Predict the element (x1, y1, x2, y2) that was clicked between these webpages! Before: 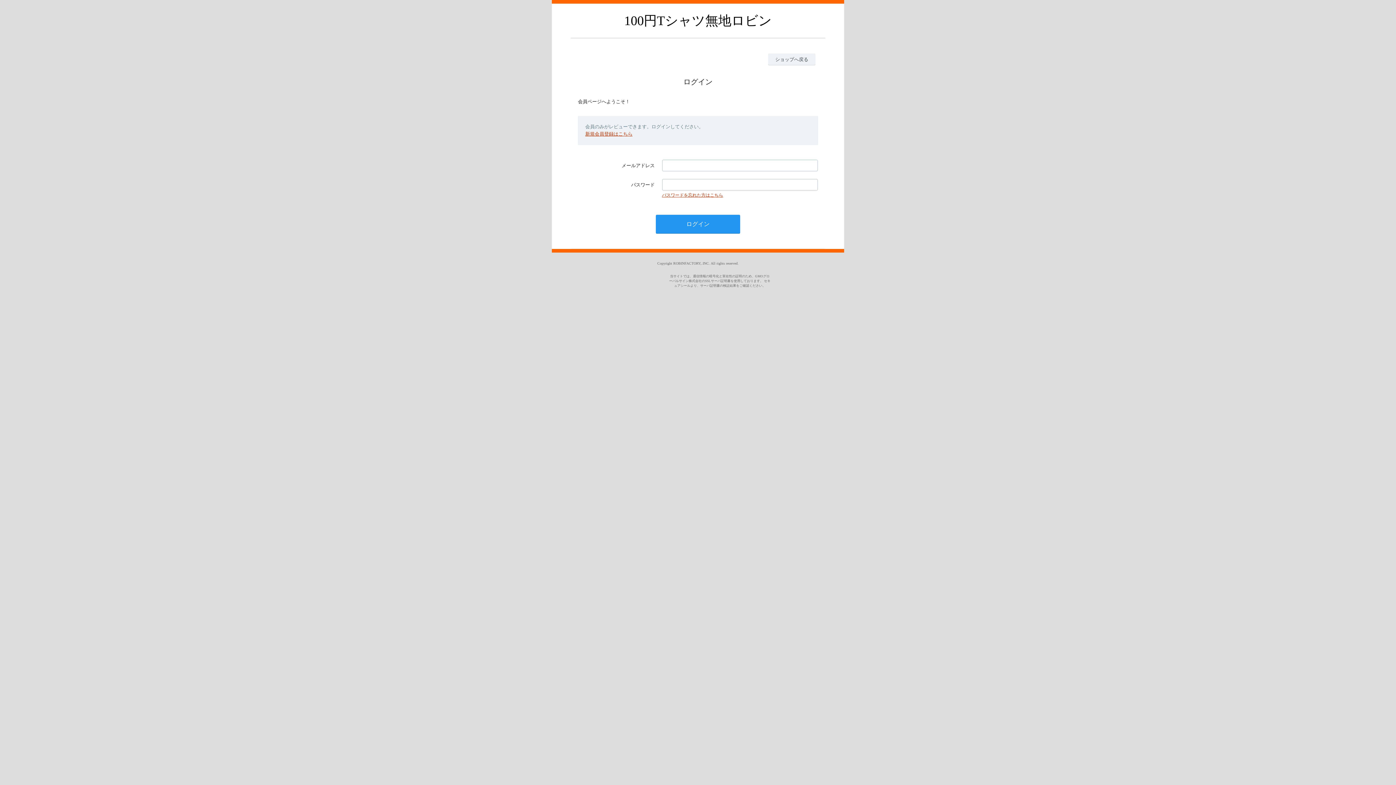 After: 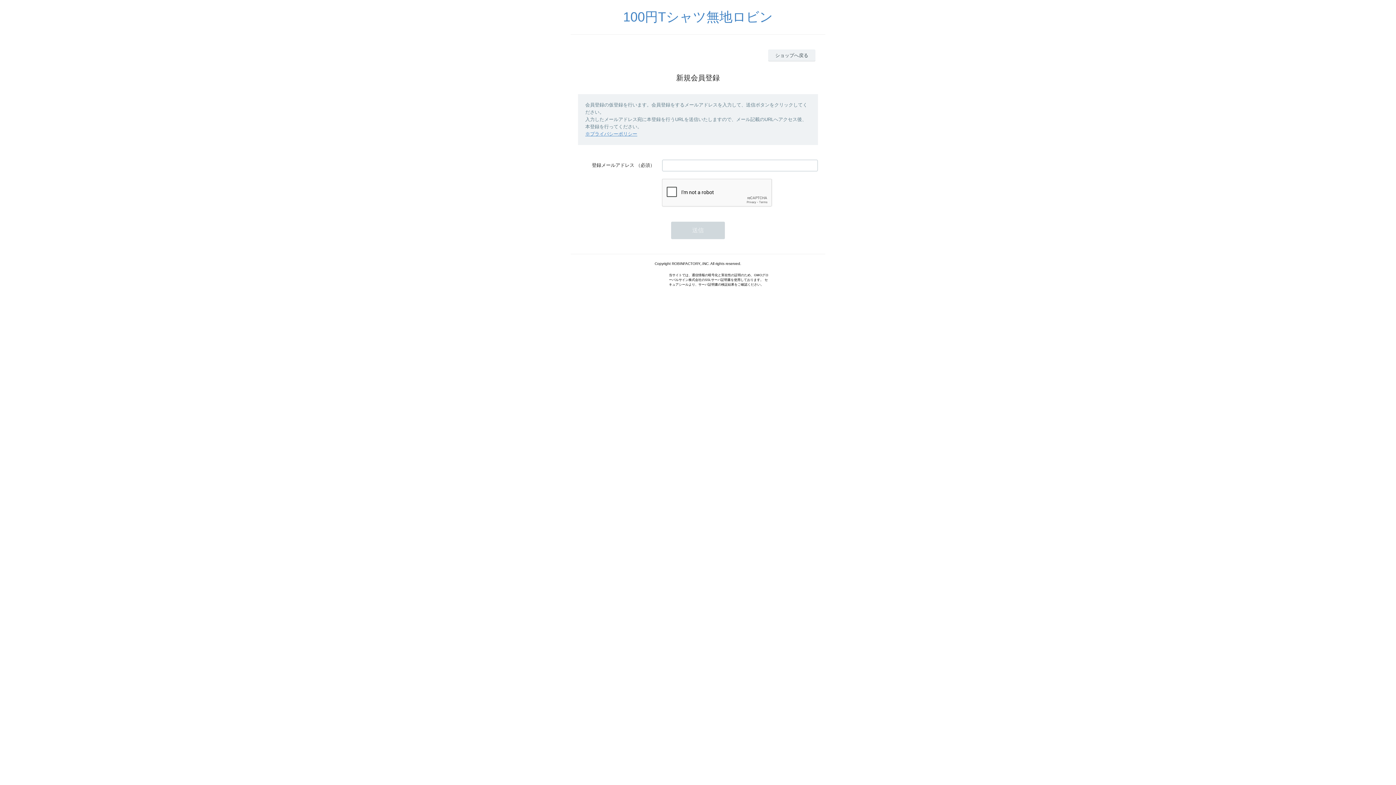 Action: bbox: (585, 131, 632, 136) label: 新規会員登録はこちら